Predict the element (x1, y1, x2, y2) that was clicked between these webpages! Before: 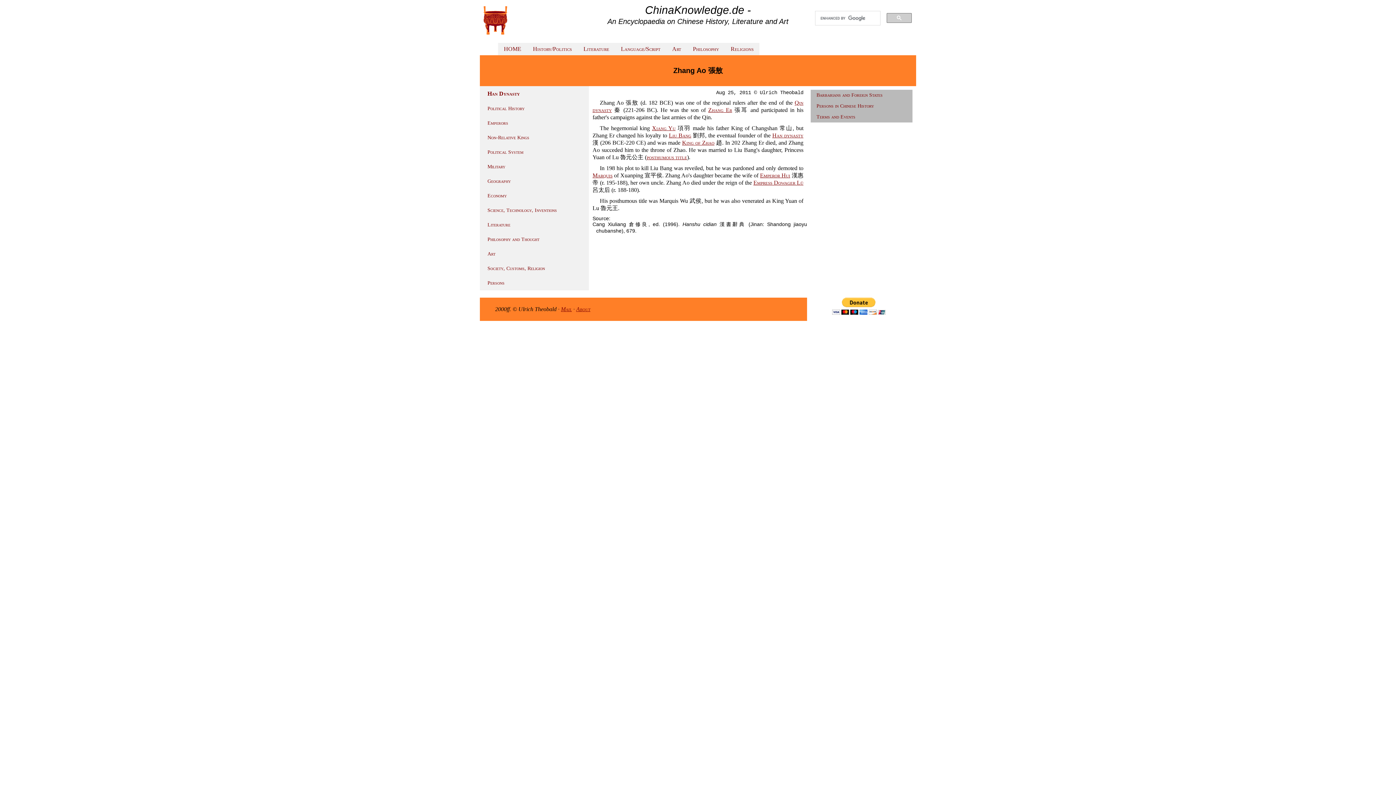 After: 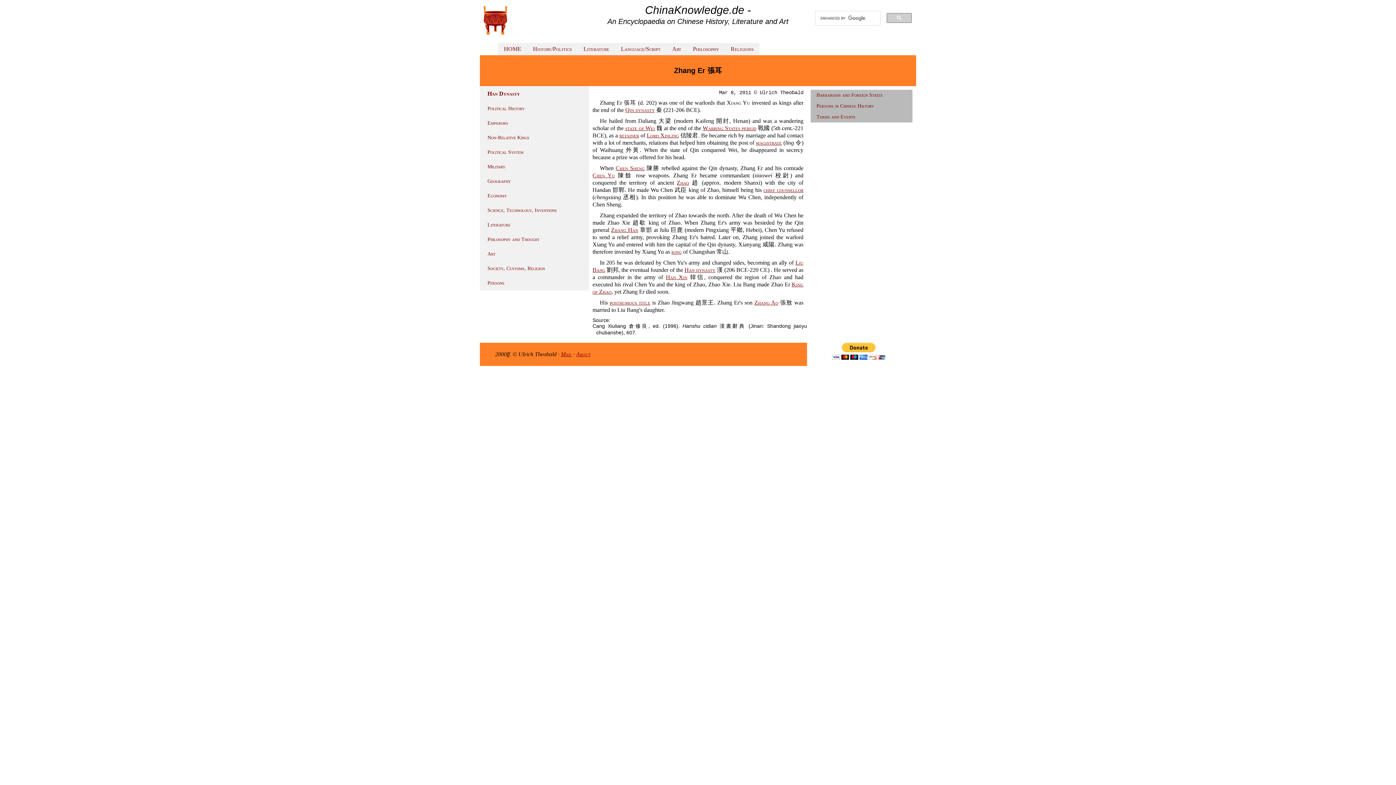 Action: bbox: (708, 106, 732, 113) label: Zhang Er